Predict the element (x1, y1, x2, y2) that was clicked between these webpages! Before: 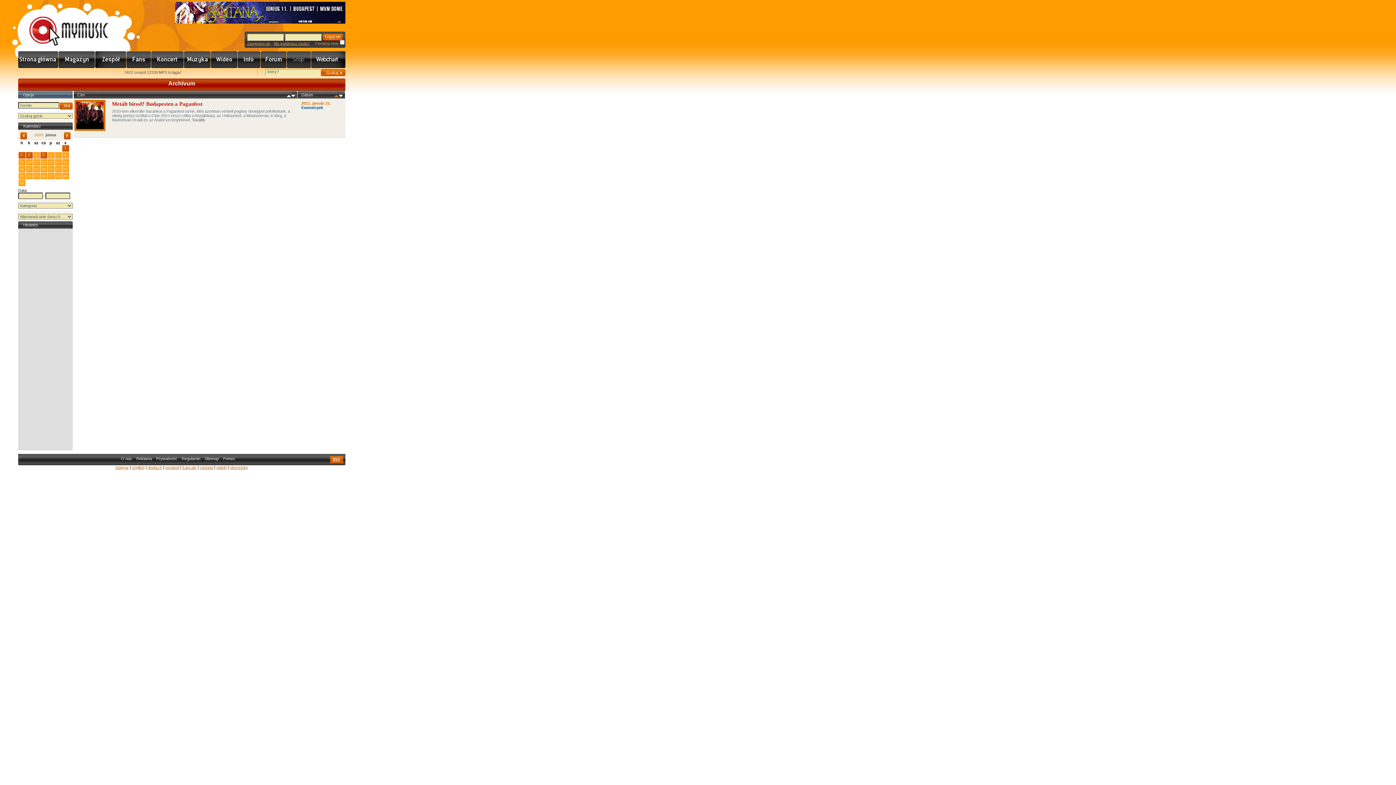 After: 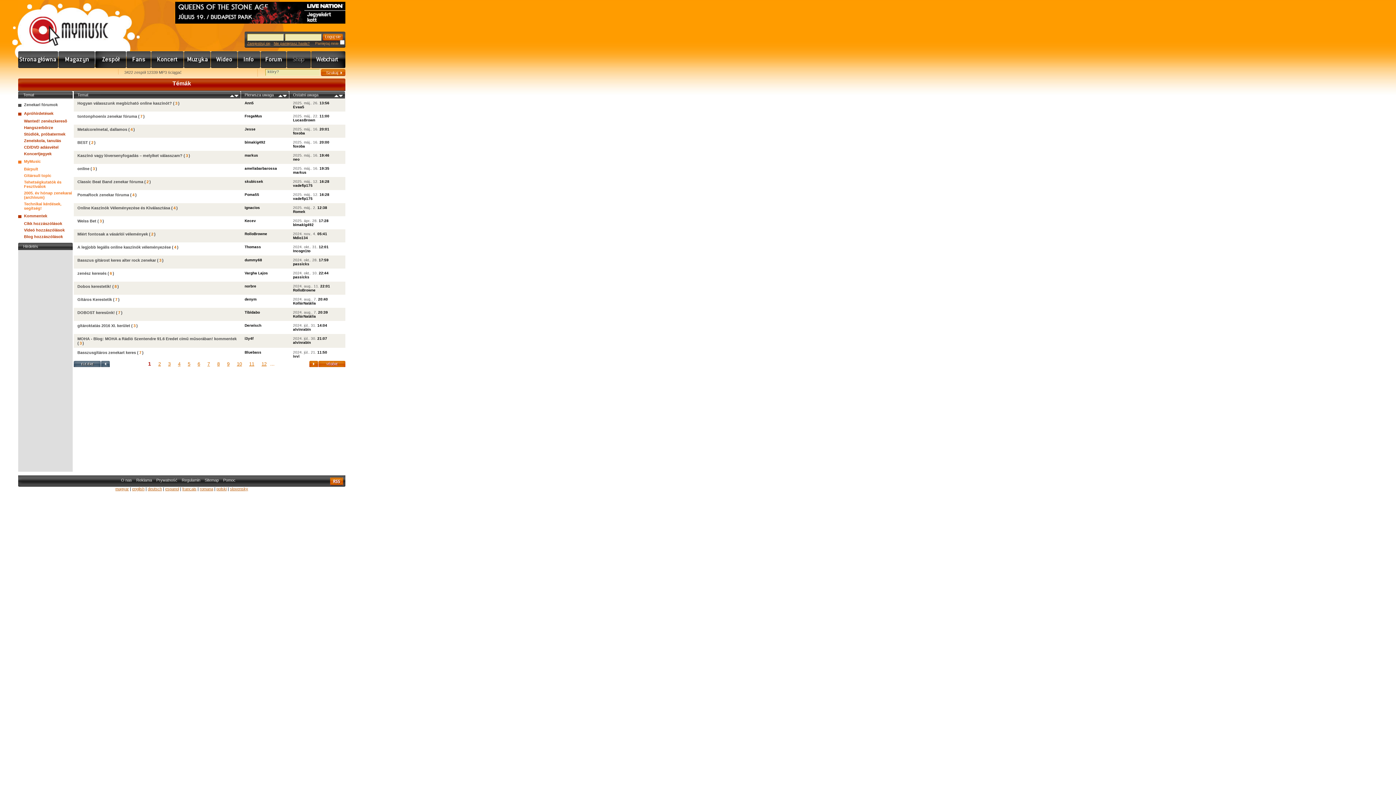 Action: bbox: (260, 51, 286, 68) label: Fórum